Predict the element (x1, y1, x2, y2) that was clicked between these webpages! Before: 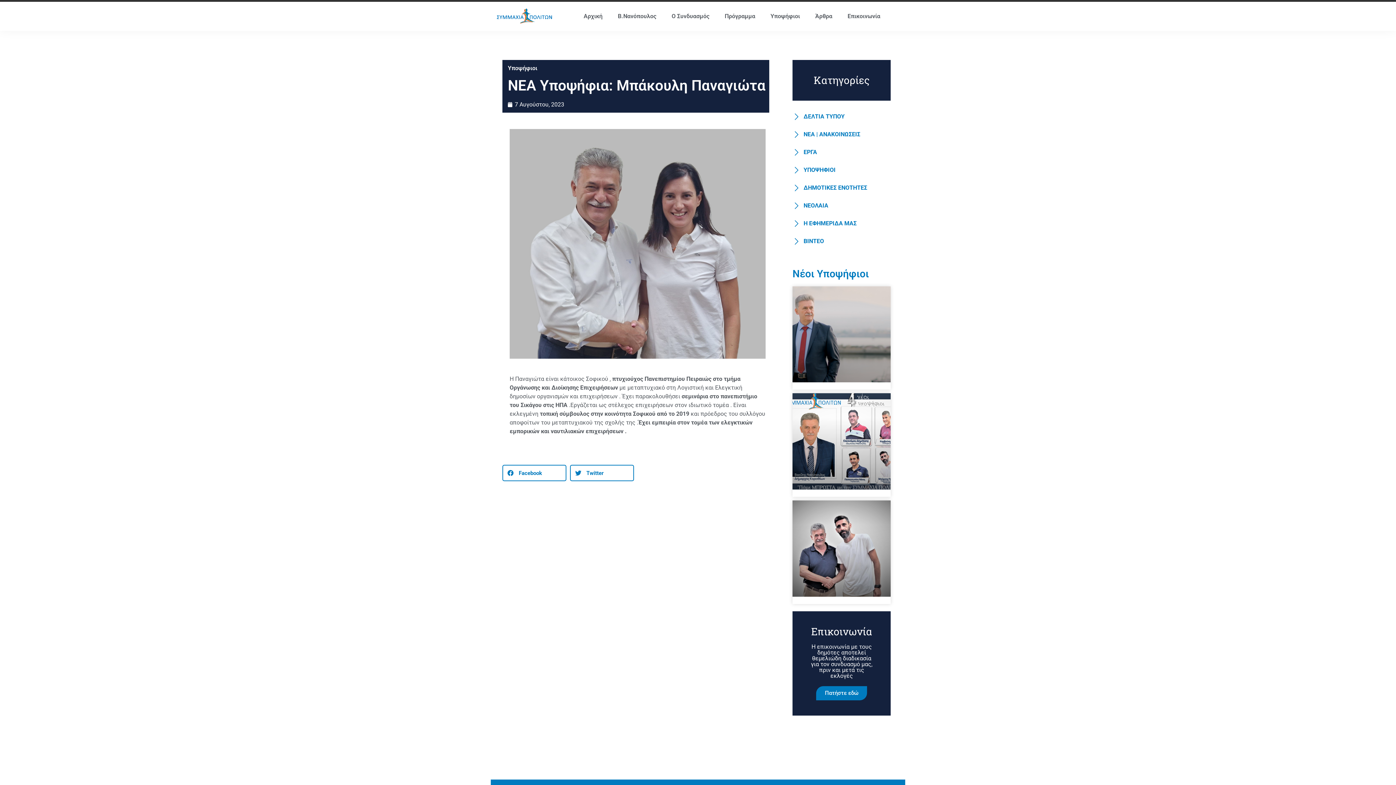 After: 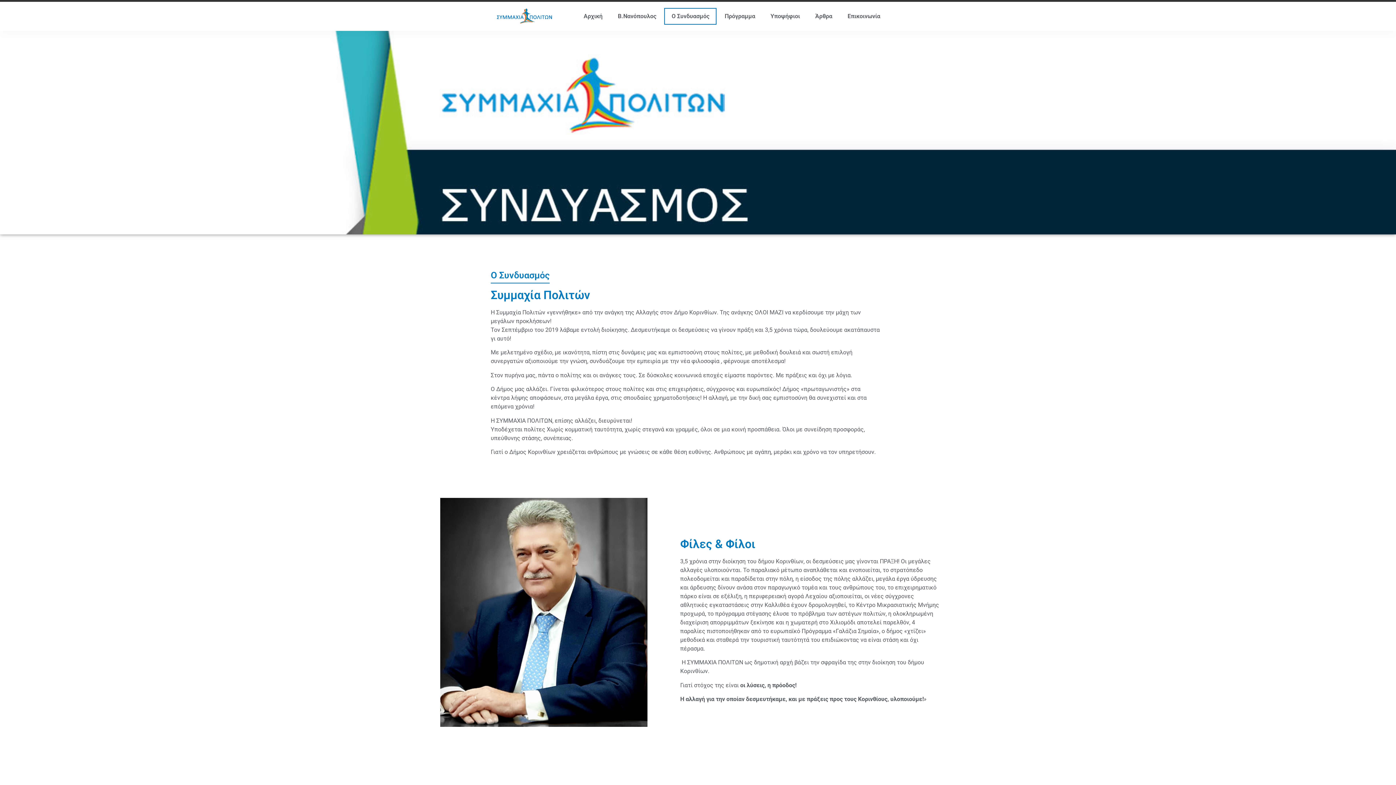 Action: label: Ο Συνδυασμός bbox: (664, 8, 716, 24)